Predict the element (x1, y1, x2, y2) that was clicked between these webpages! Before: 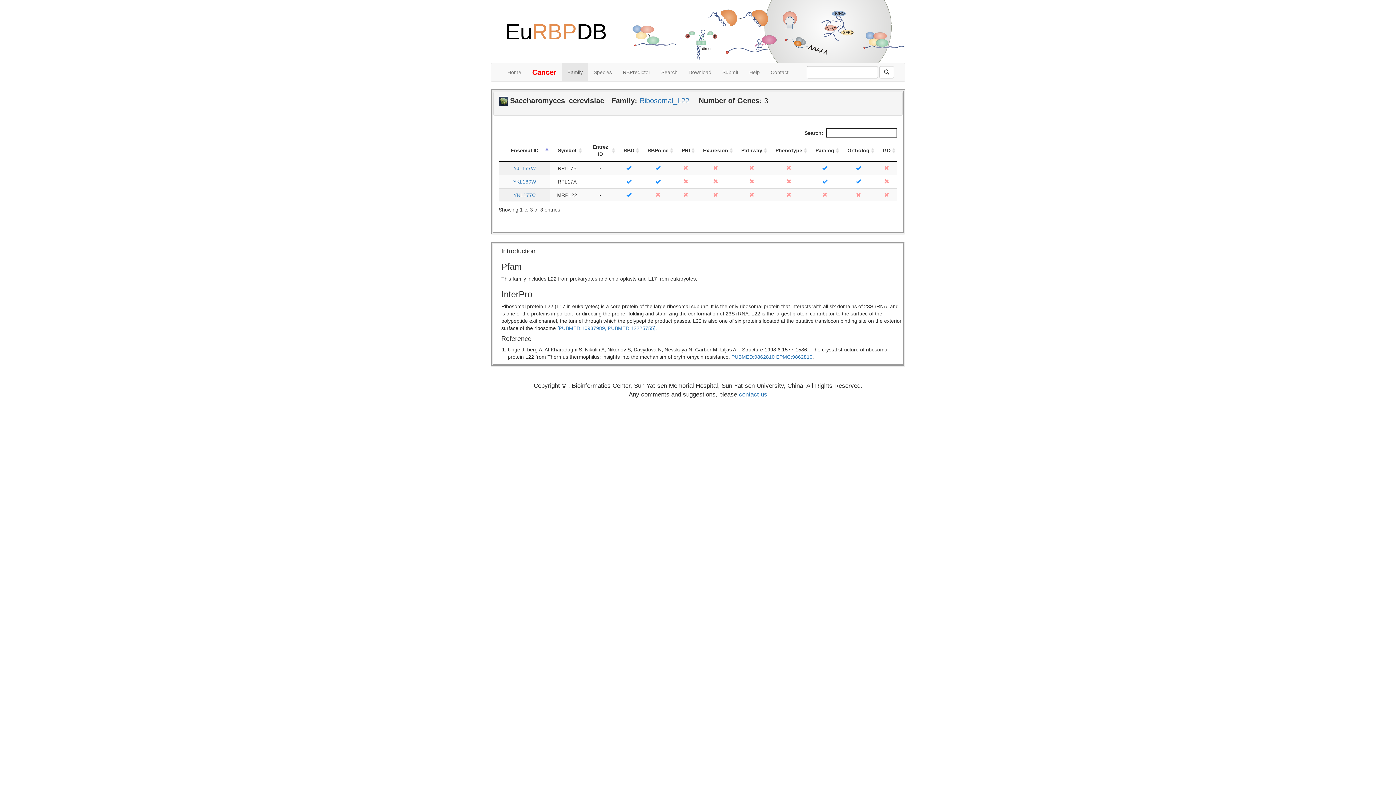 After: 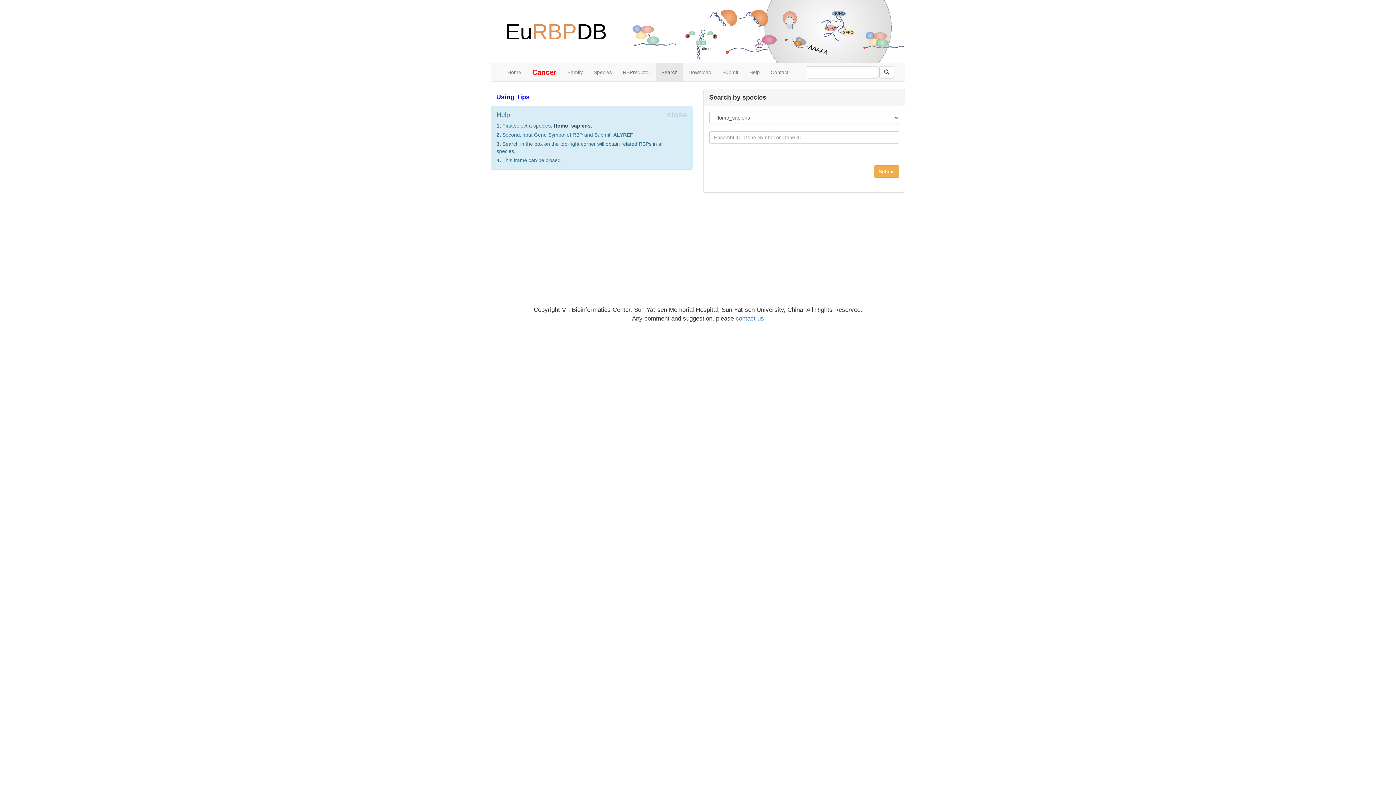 Action: label: Search bbox: (656, 63, 683, 81)